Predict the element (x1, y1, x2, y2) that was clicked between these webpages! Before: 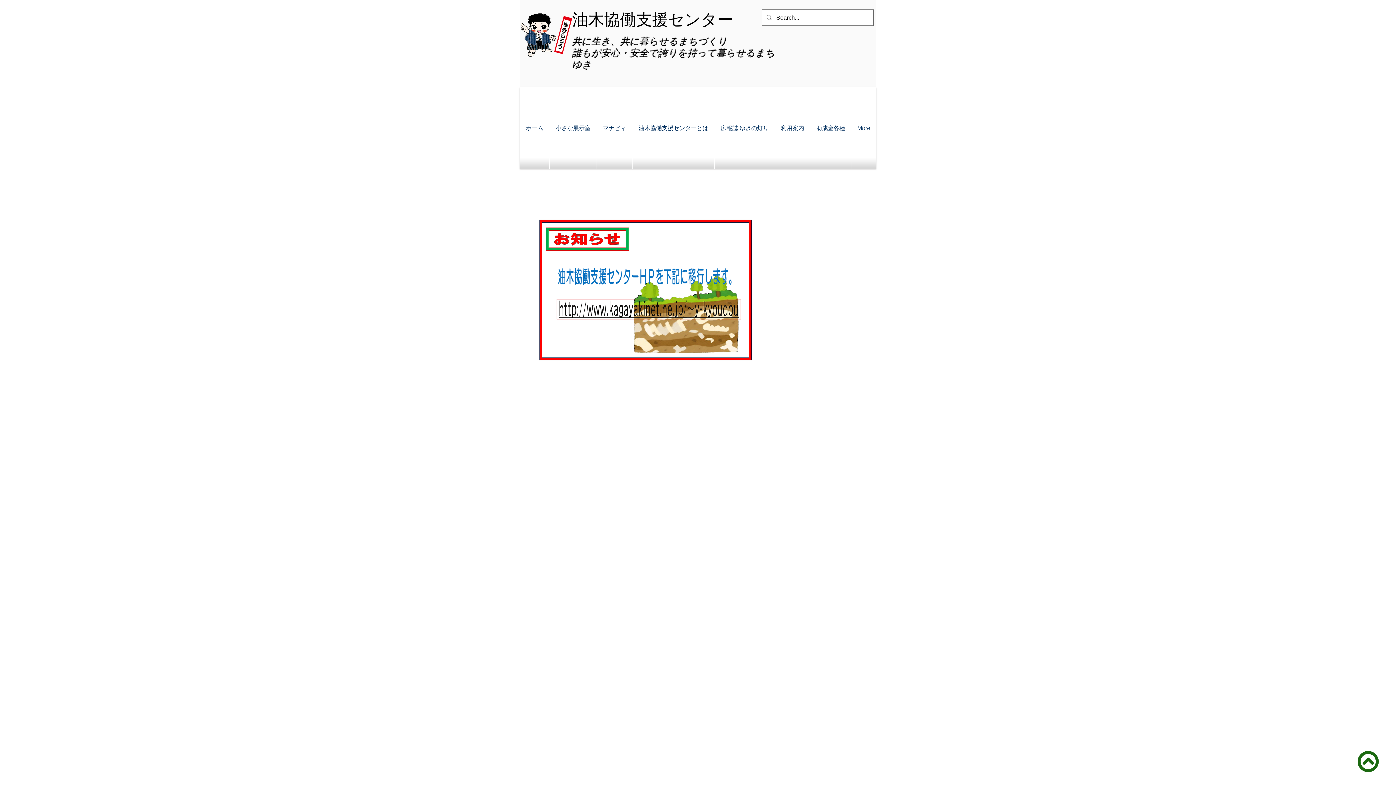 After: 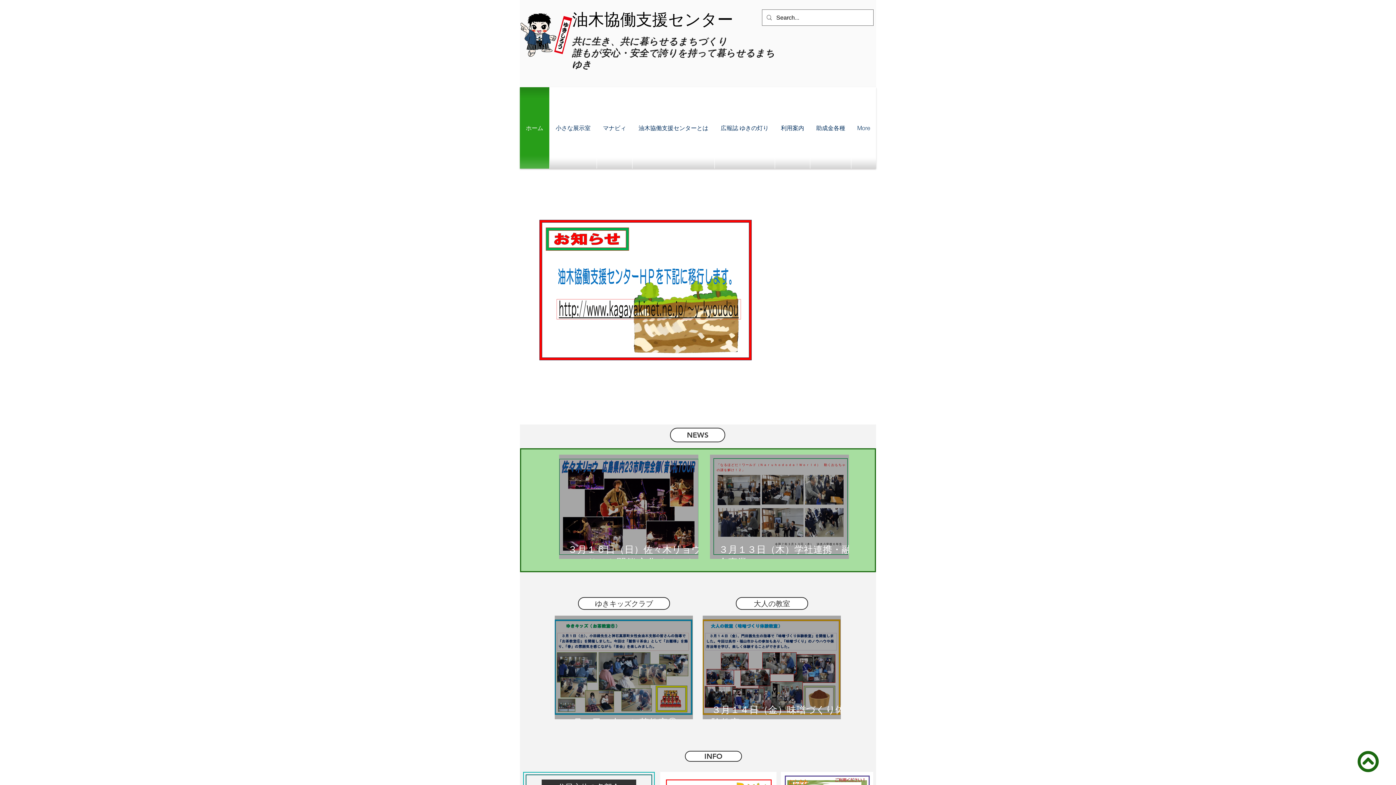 Action: bbox: (520, 87, 549, 168) label: ホーム